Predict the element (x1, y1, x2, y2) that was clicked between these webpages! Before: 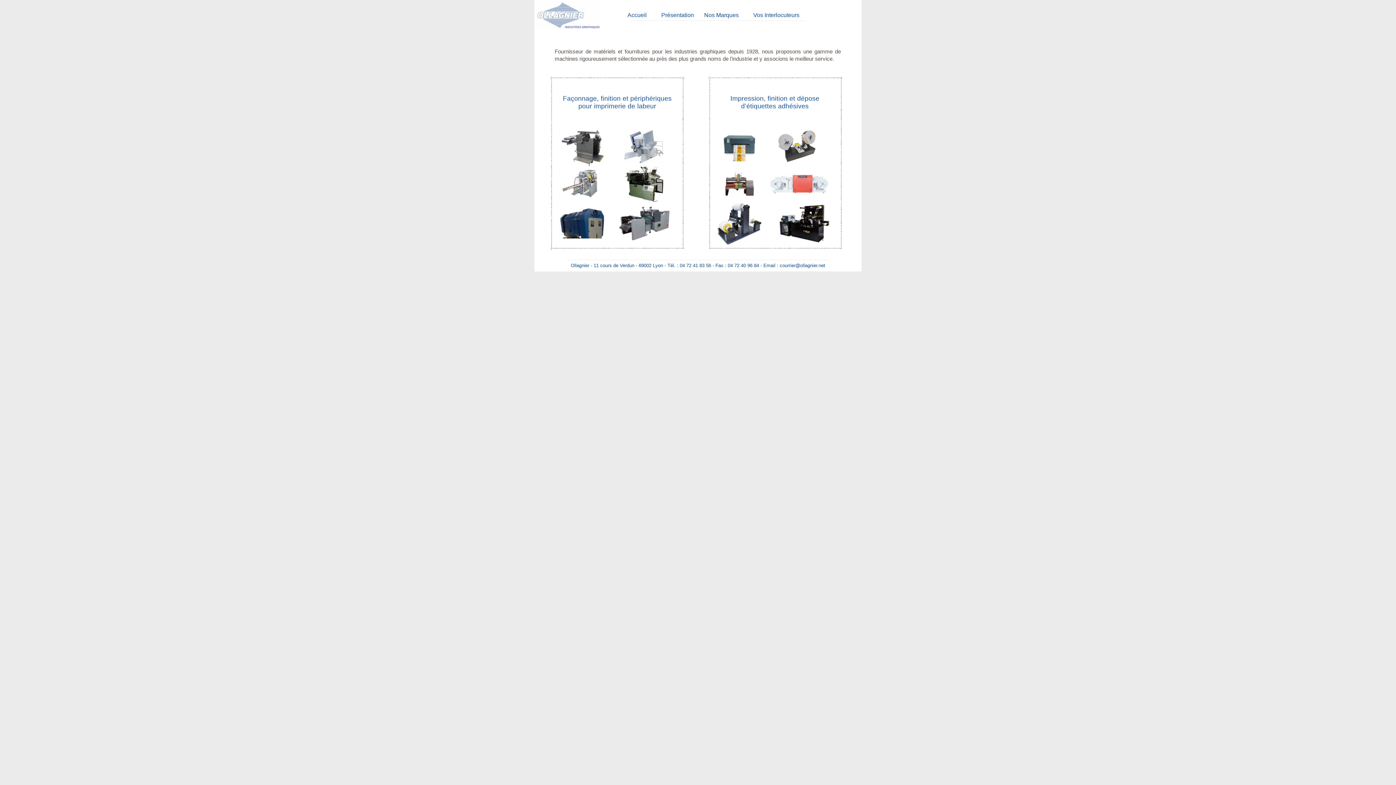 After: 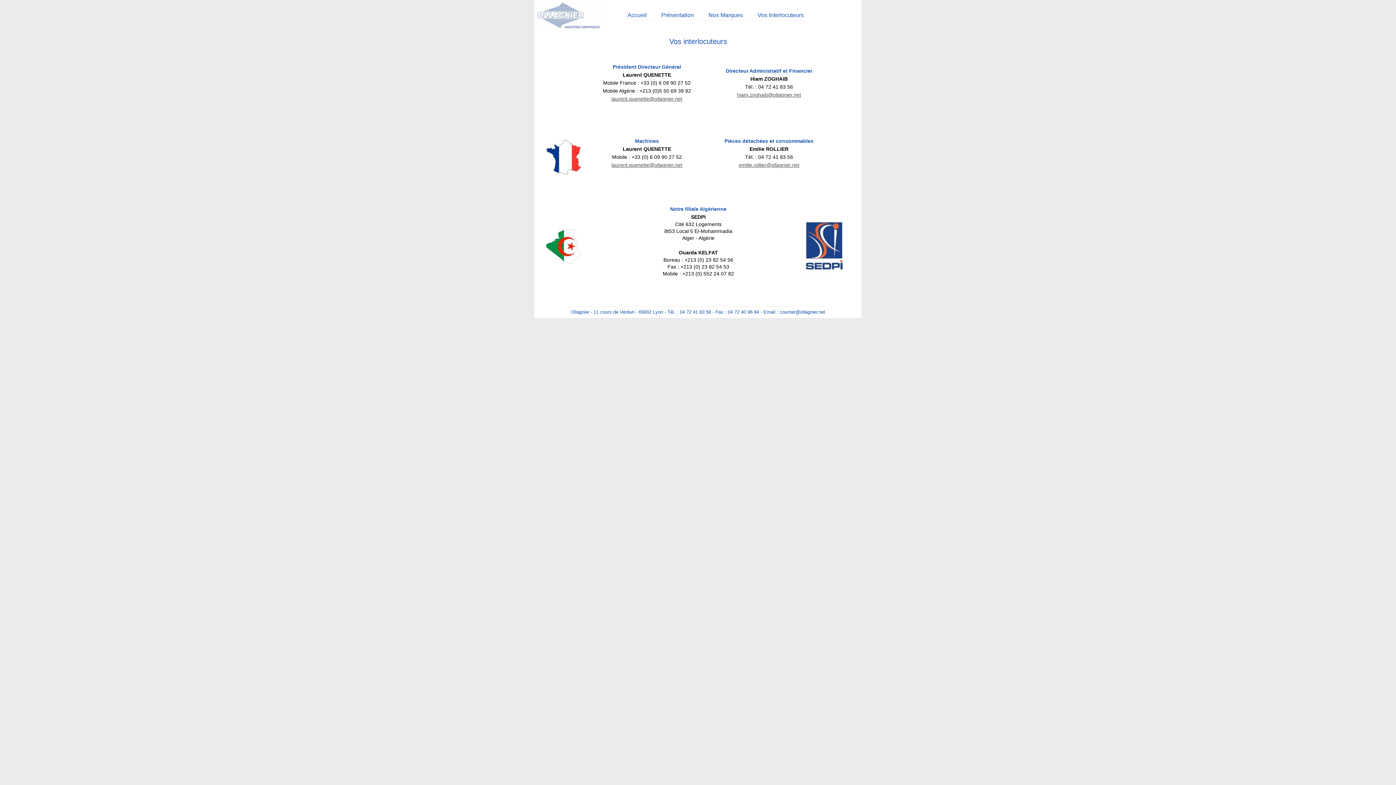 Action: bbox: (753, 12, 799, 18) label: Vos Interlocuteurs